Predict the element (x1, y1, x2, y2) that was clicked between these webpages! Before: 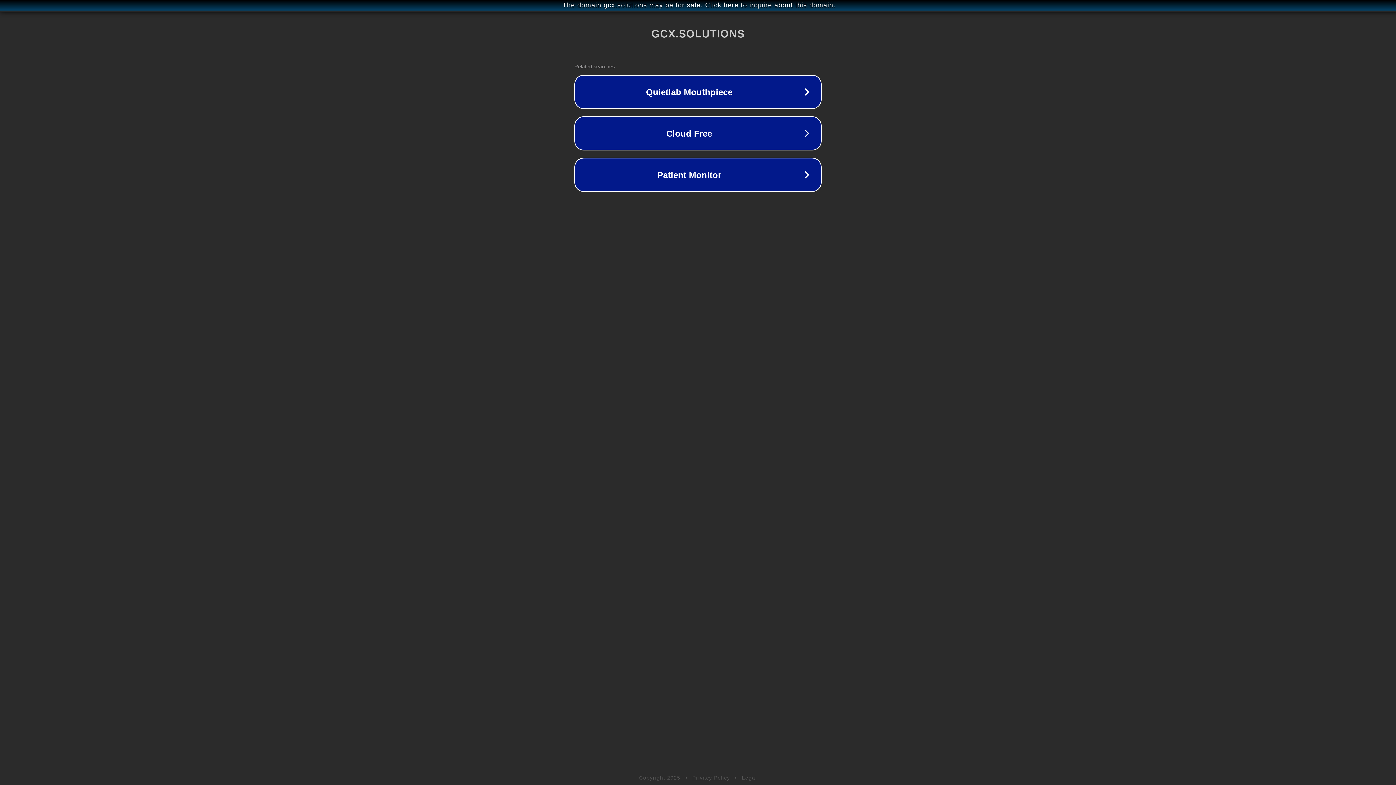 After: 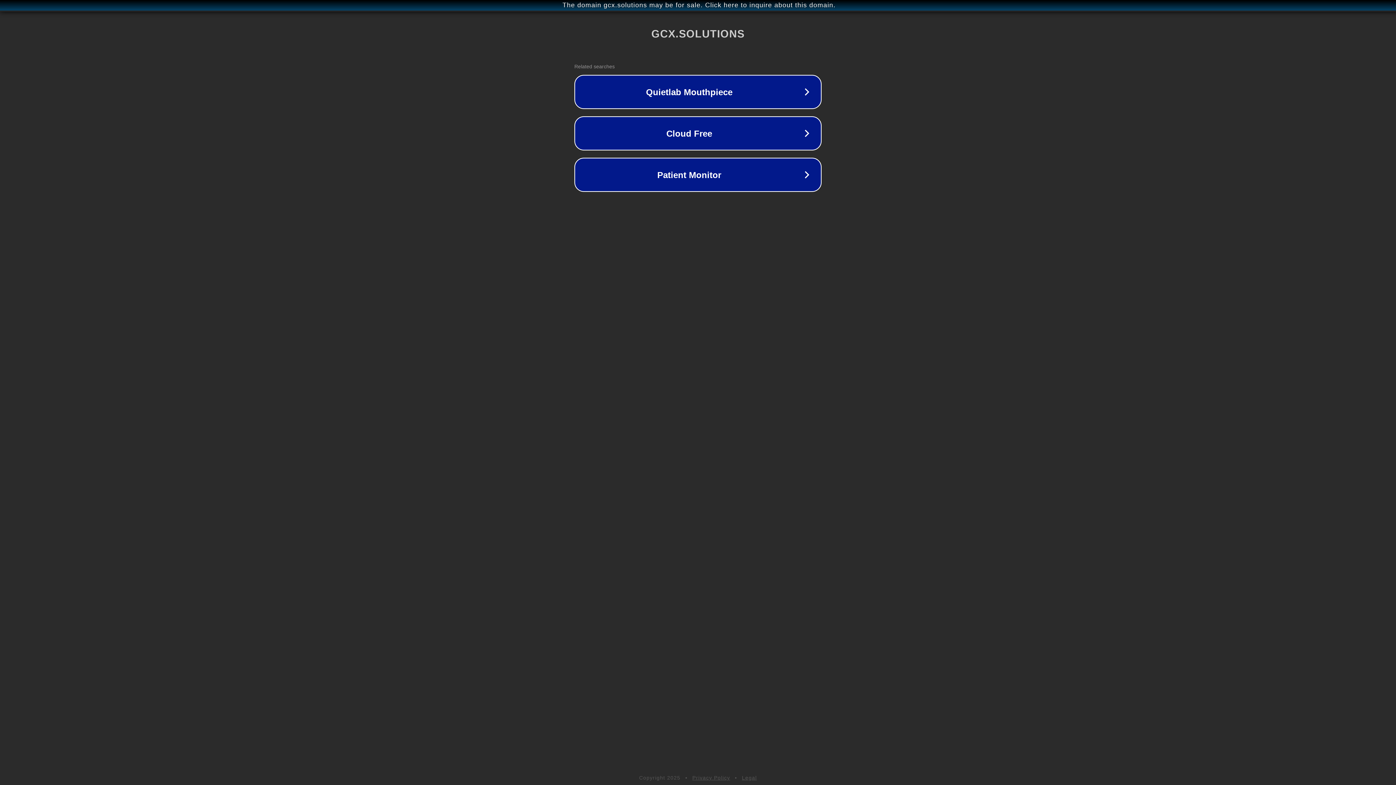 Action: bbox: (692, 775, 730, 781) label: Privacy Policy